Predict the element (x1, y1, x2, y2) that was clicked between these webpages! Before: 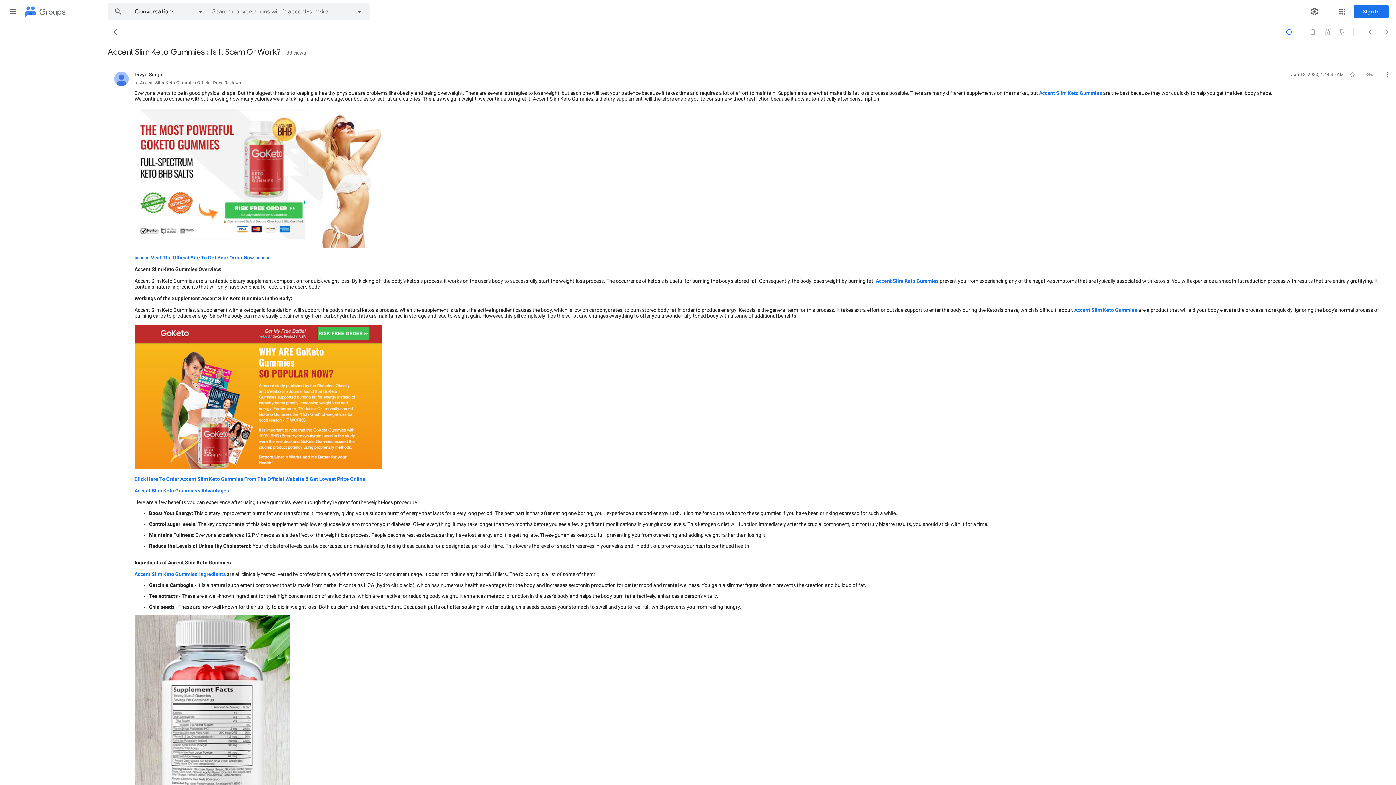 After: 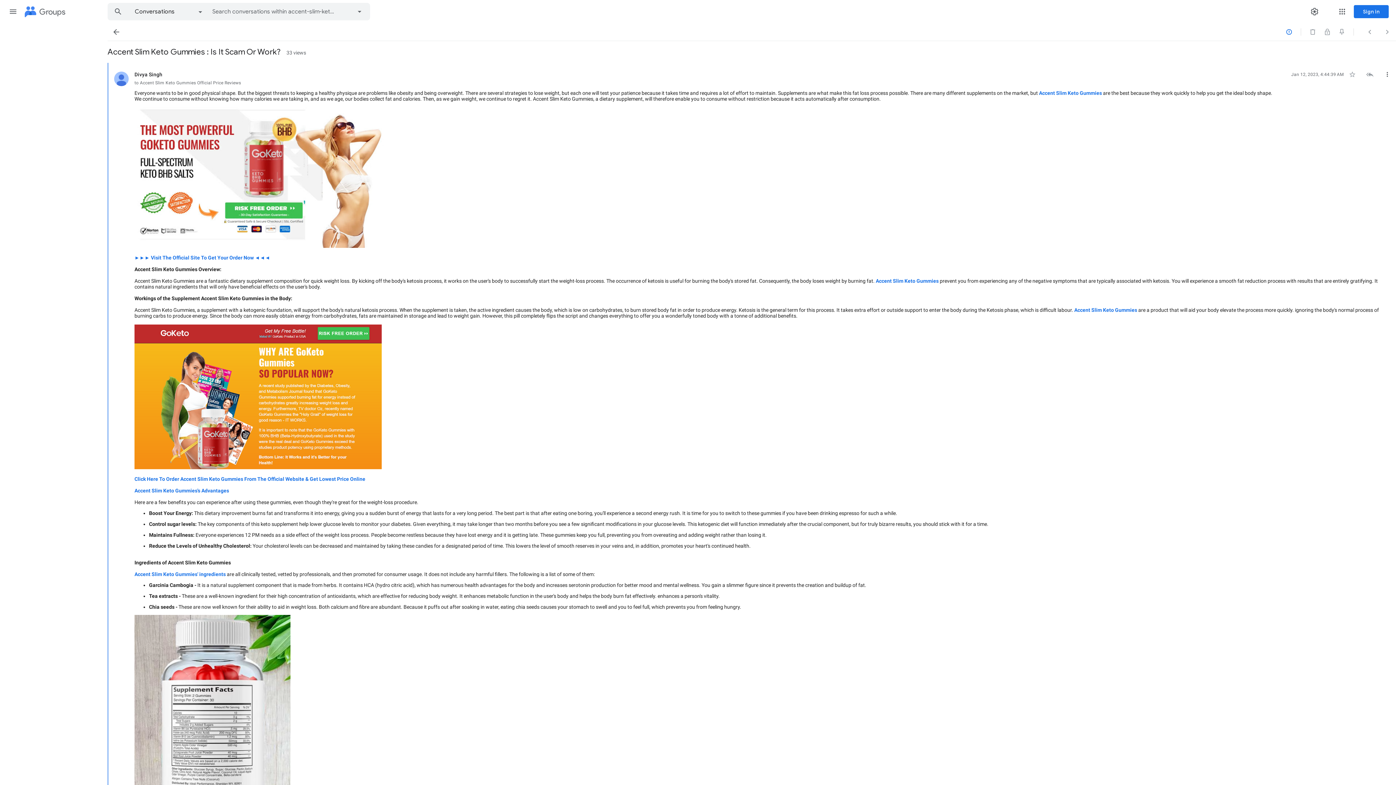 Action: label: ►►► Visit The Official Site To Get Your Order Now ◄◄◄ bbox: (134, 254, 270, 260)